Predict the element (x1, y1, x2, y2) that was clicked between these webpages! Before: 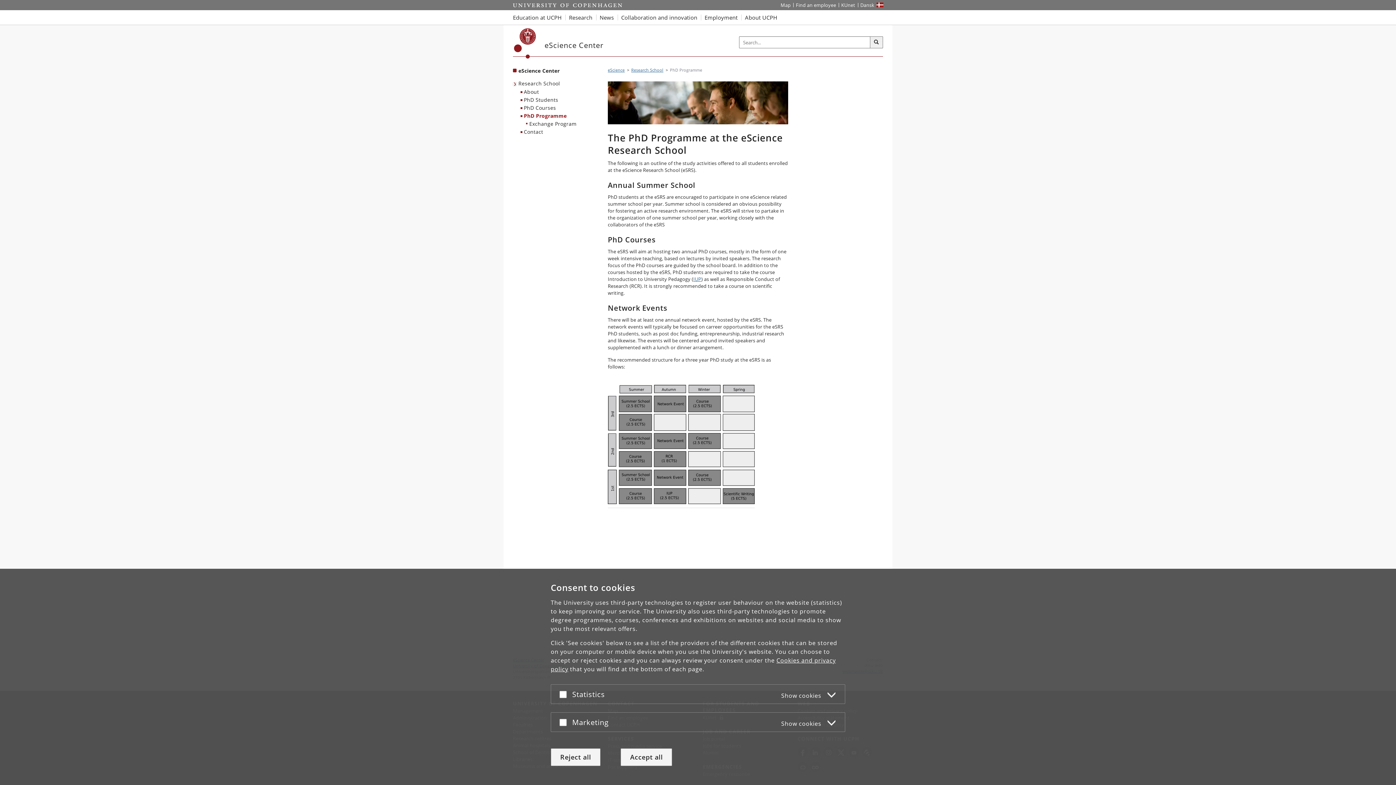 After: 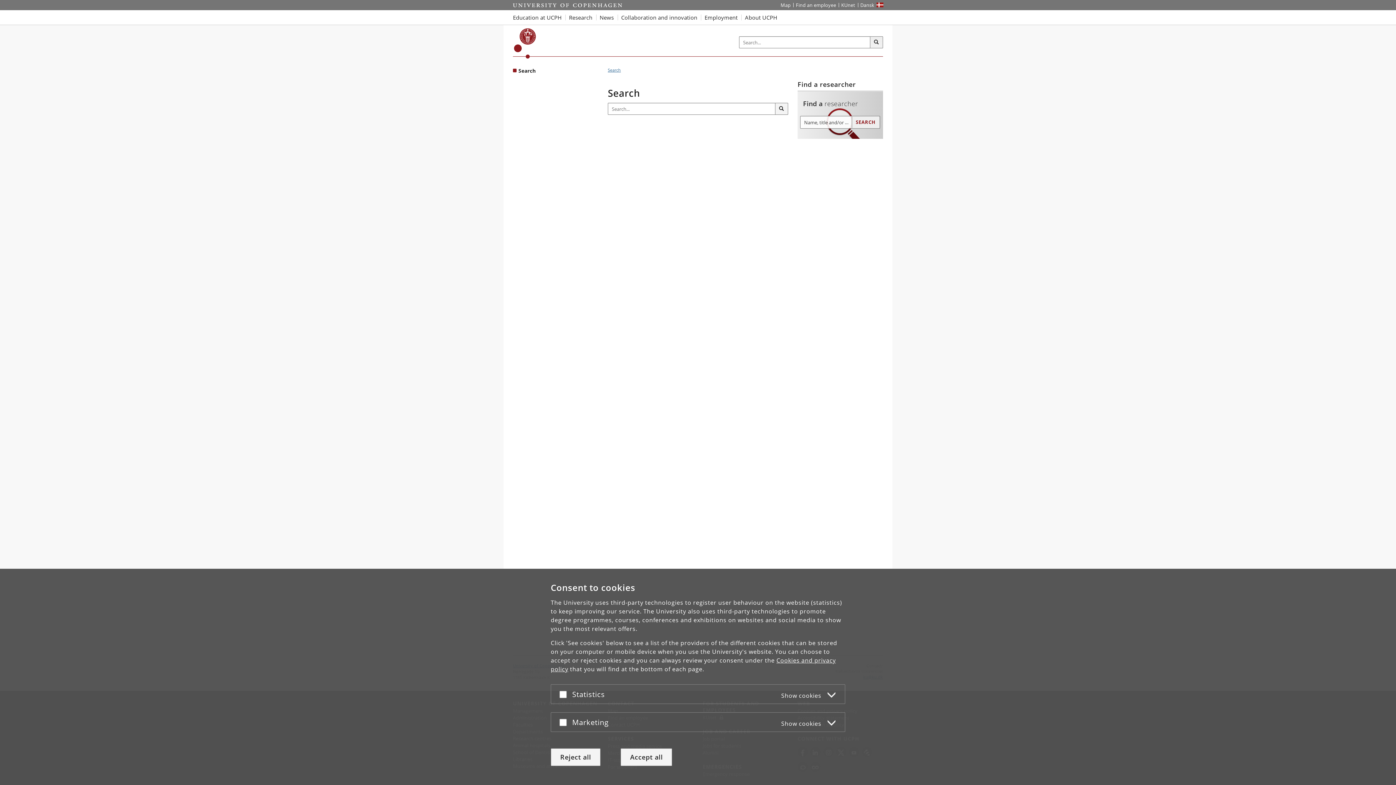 Action: bbox: (870, 36, 883, 48) label: Search